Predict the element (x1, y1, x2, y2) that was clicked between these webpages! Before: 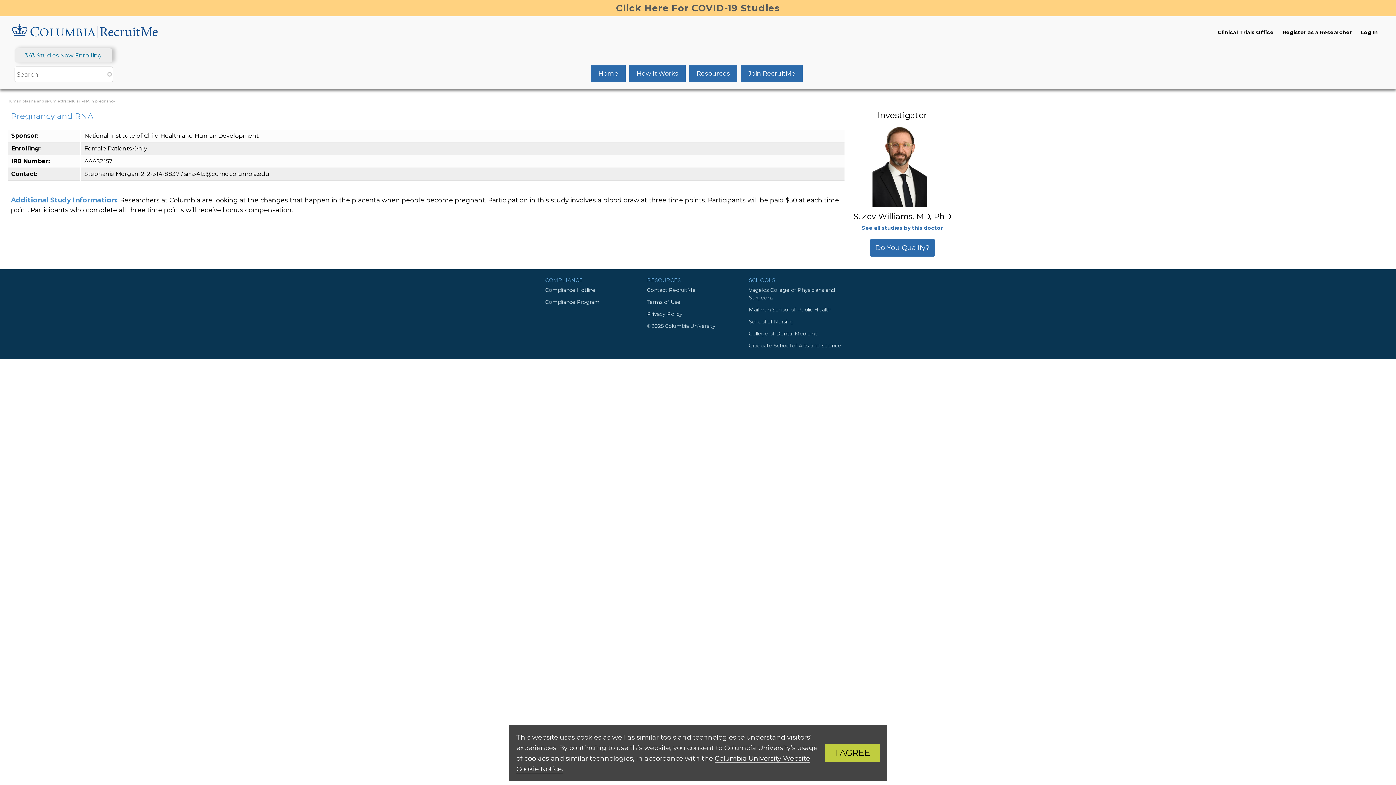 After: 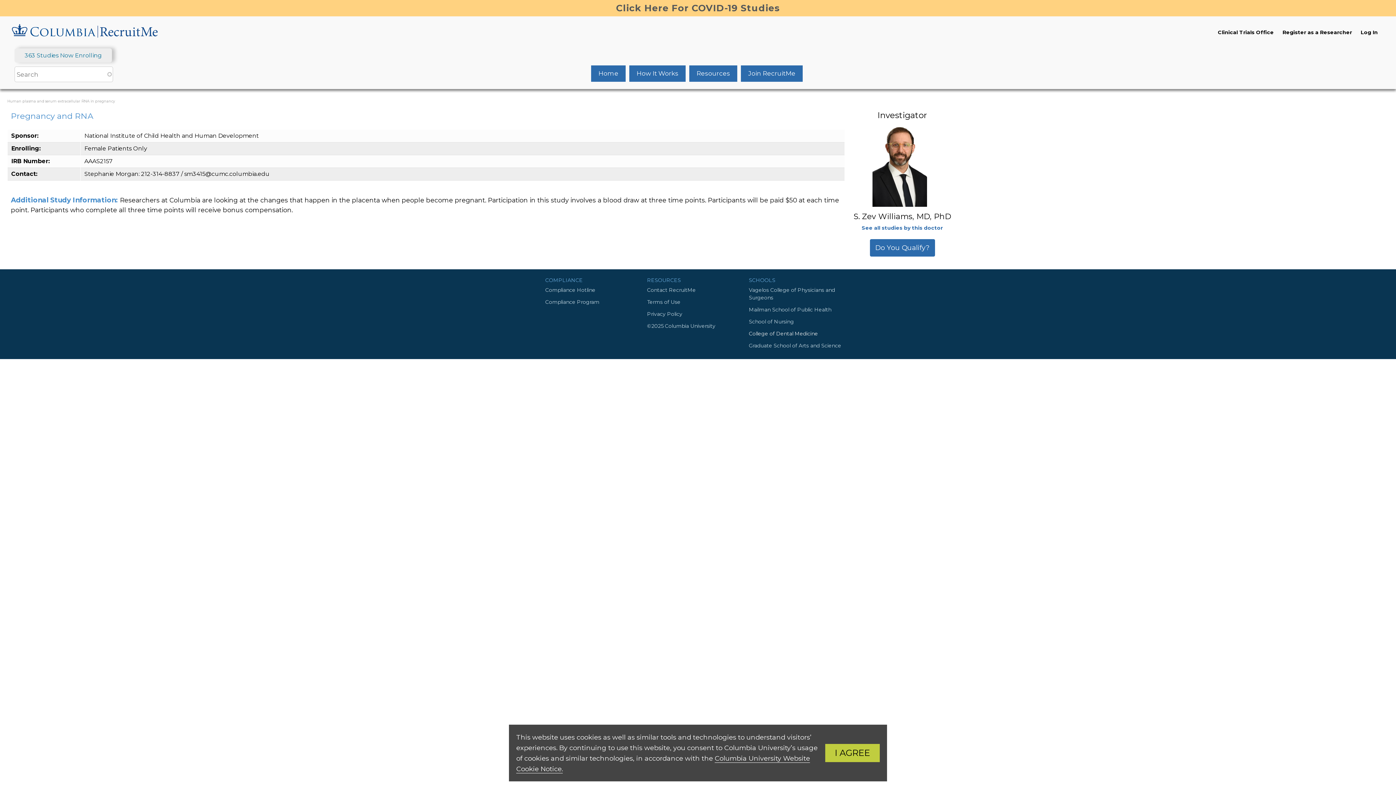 Action: bbox: (749, 327, 850, 339) label: College of Dental Medicine